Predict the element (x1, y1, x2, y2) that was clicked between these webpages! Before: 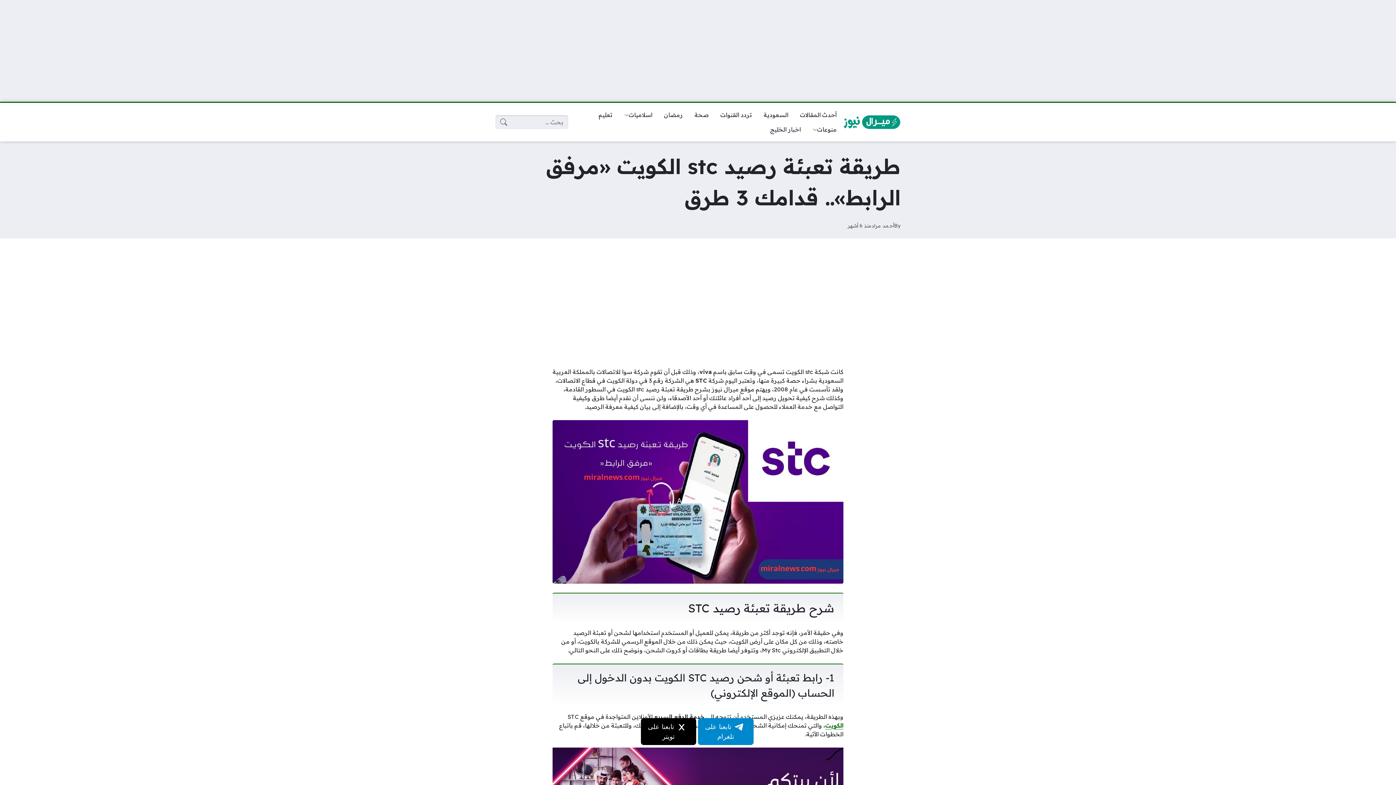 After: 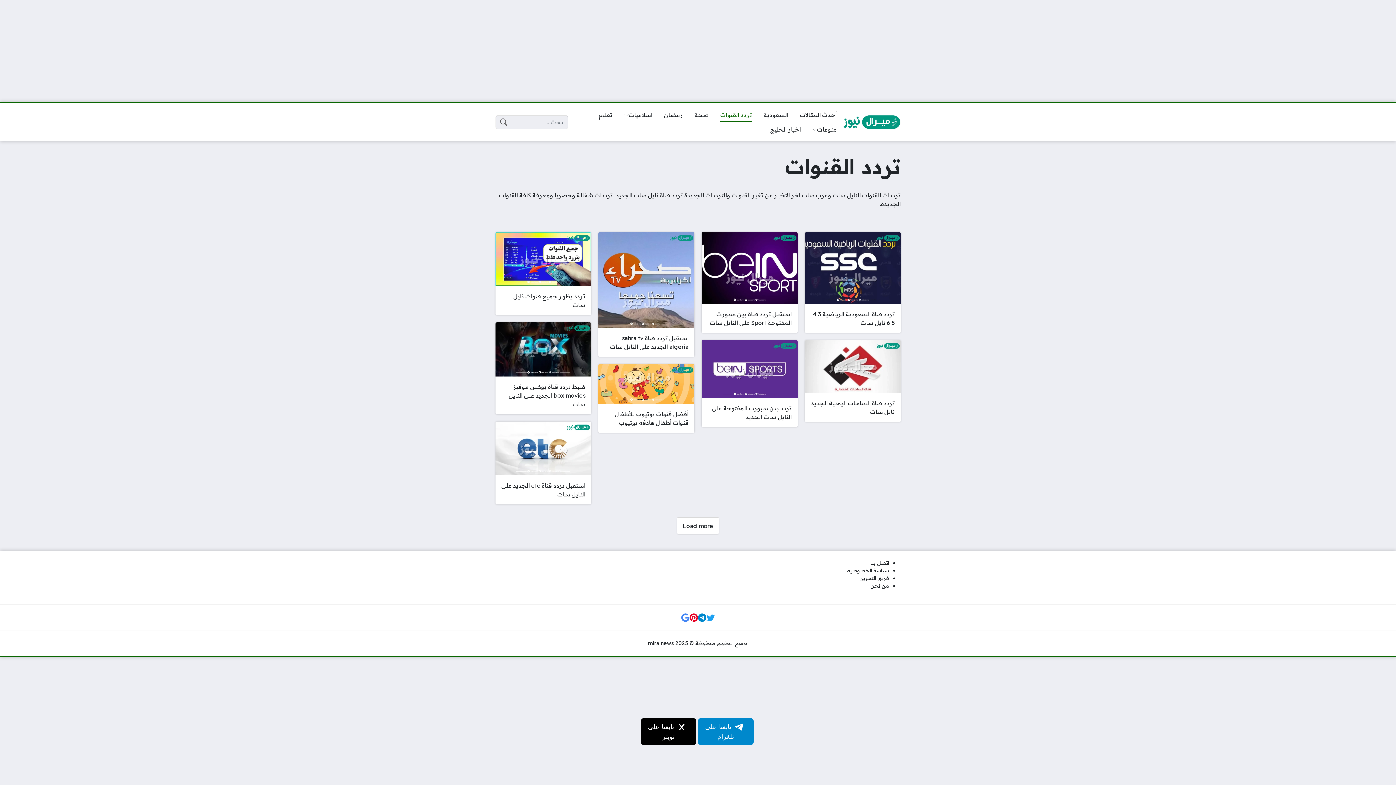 Action: bbox: (714, 107, 758, 122) label: تردد القنوات